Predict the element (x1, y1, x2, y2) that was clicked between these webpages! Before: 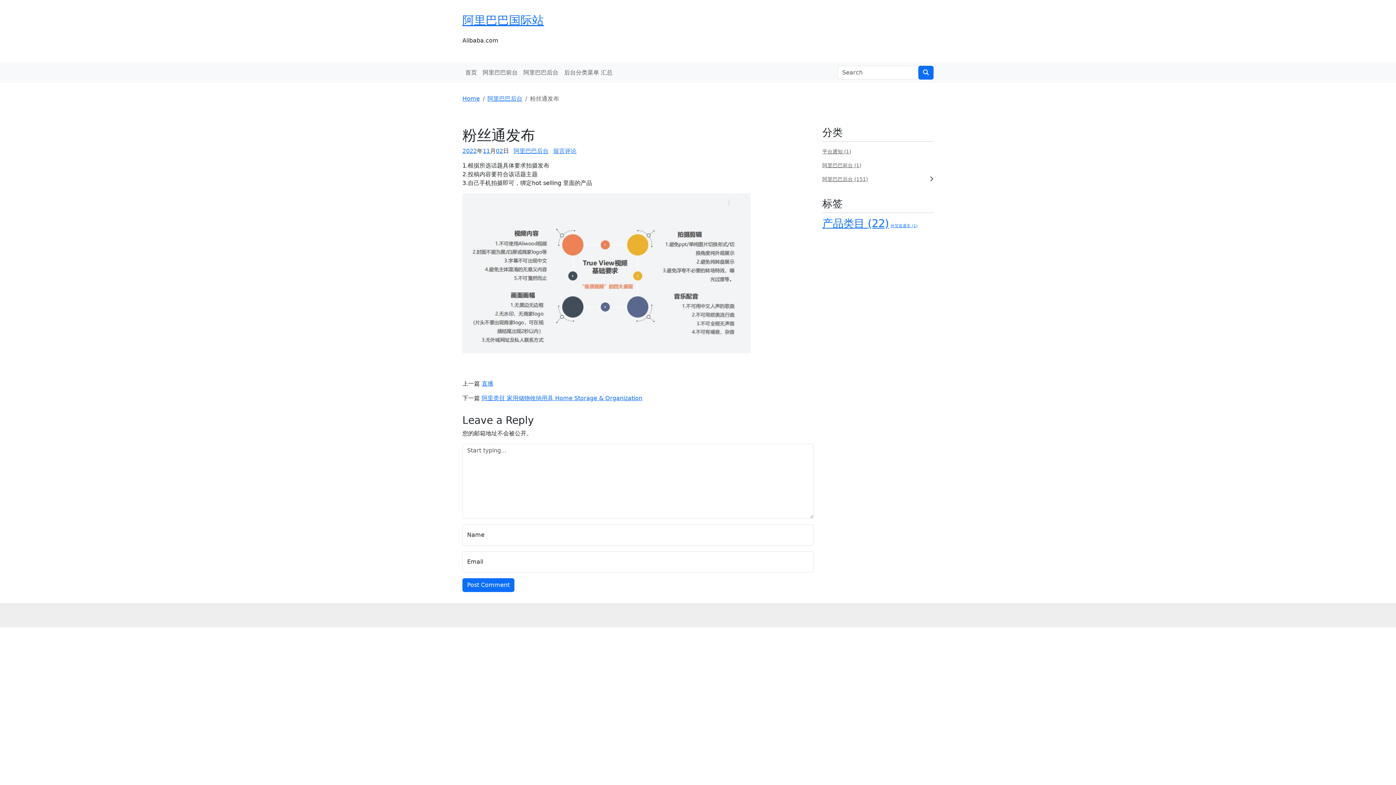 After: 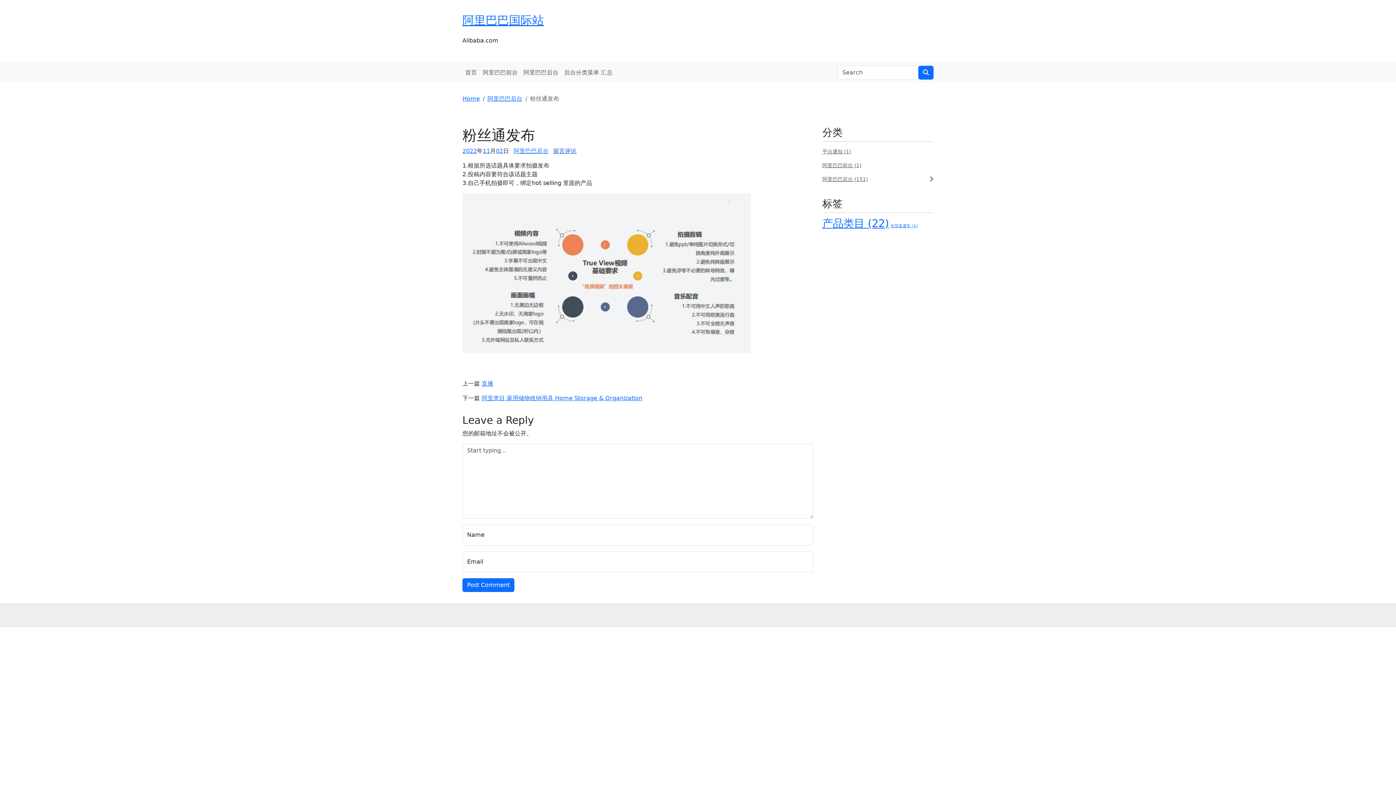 Action: bbox: (553, 147, 576, 154) label: 留言评论